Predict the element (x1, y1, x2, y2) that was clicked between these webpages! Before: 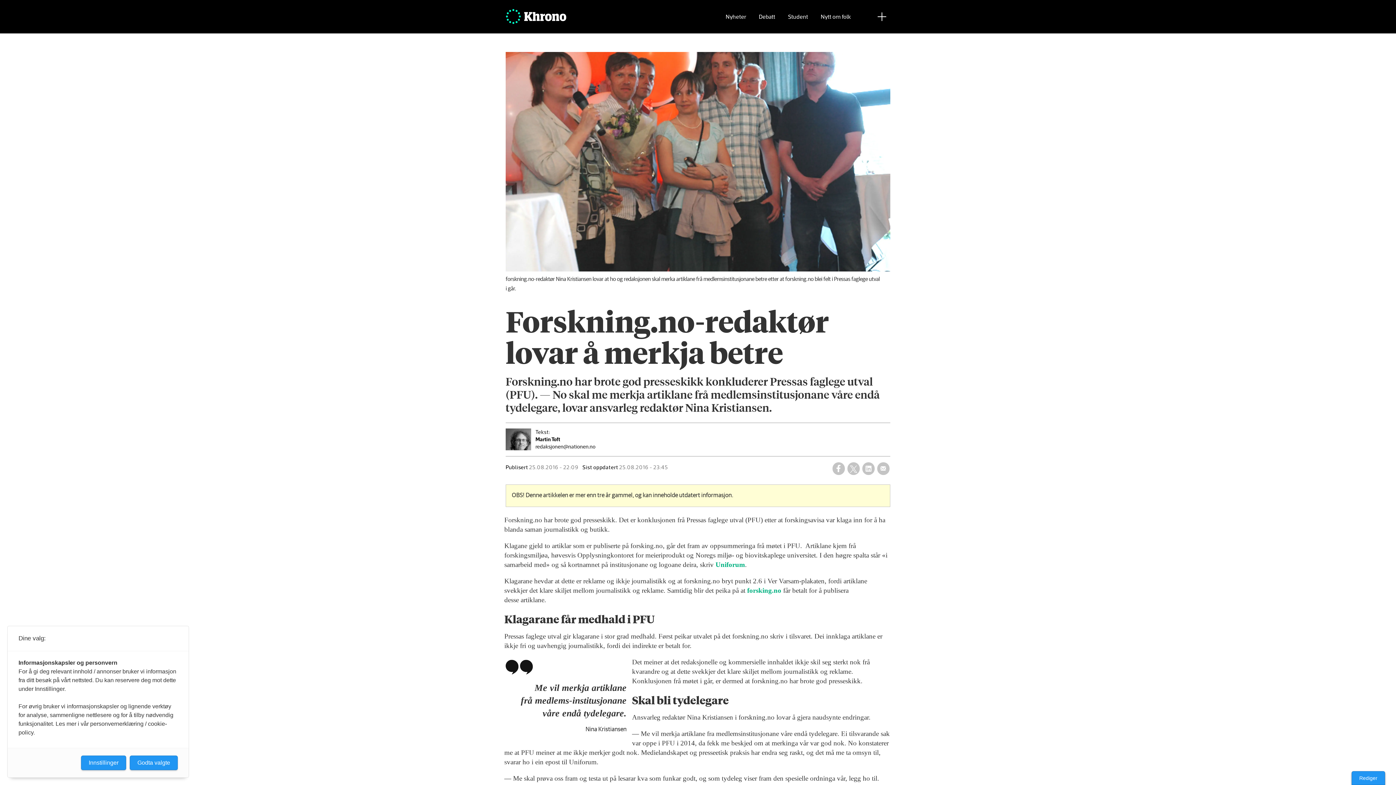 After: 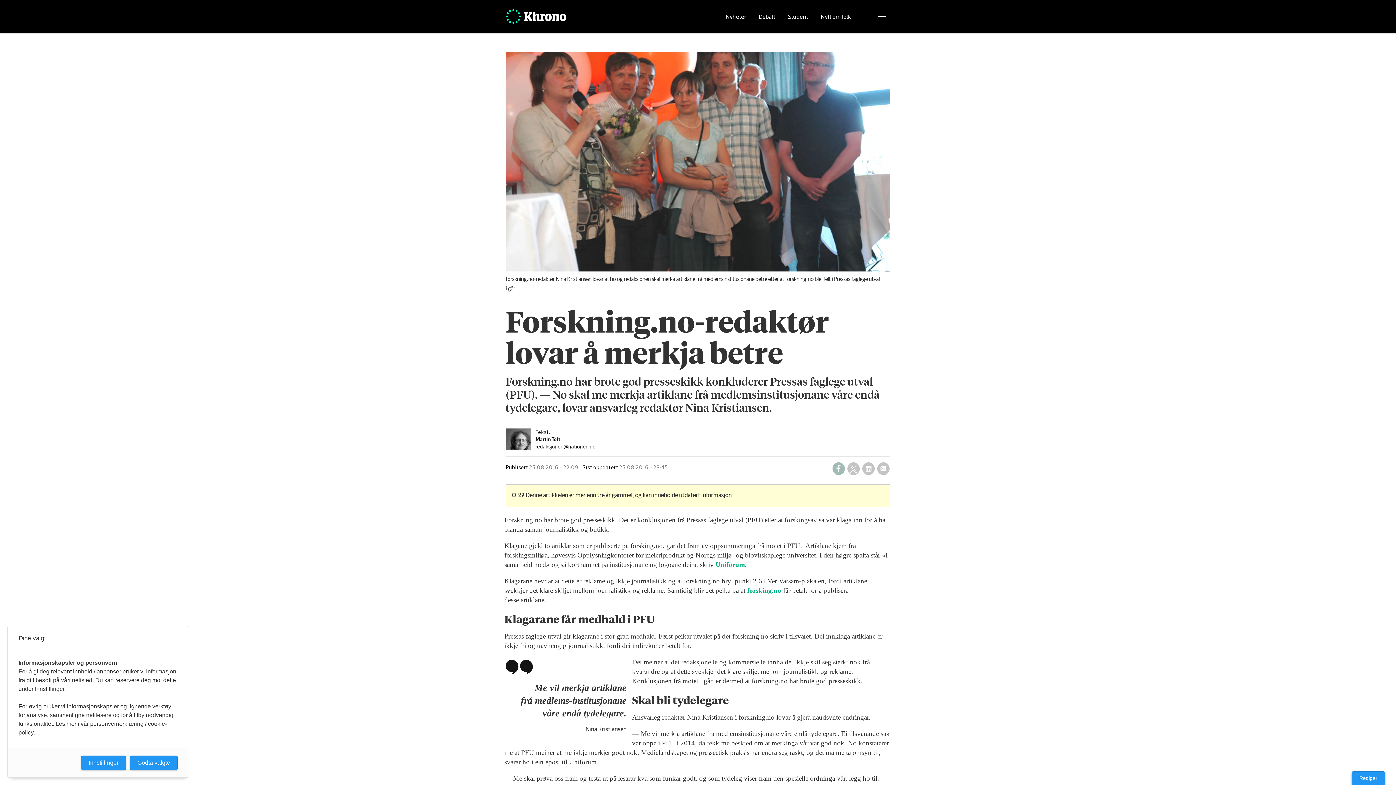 Action: bbox: (832, 462, 845, 475) label: Del på Facebook